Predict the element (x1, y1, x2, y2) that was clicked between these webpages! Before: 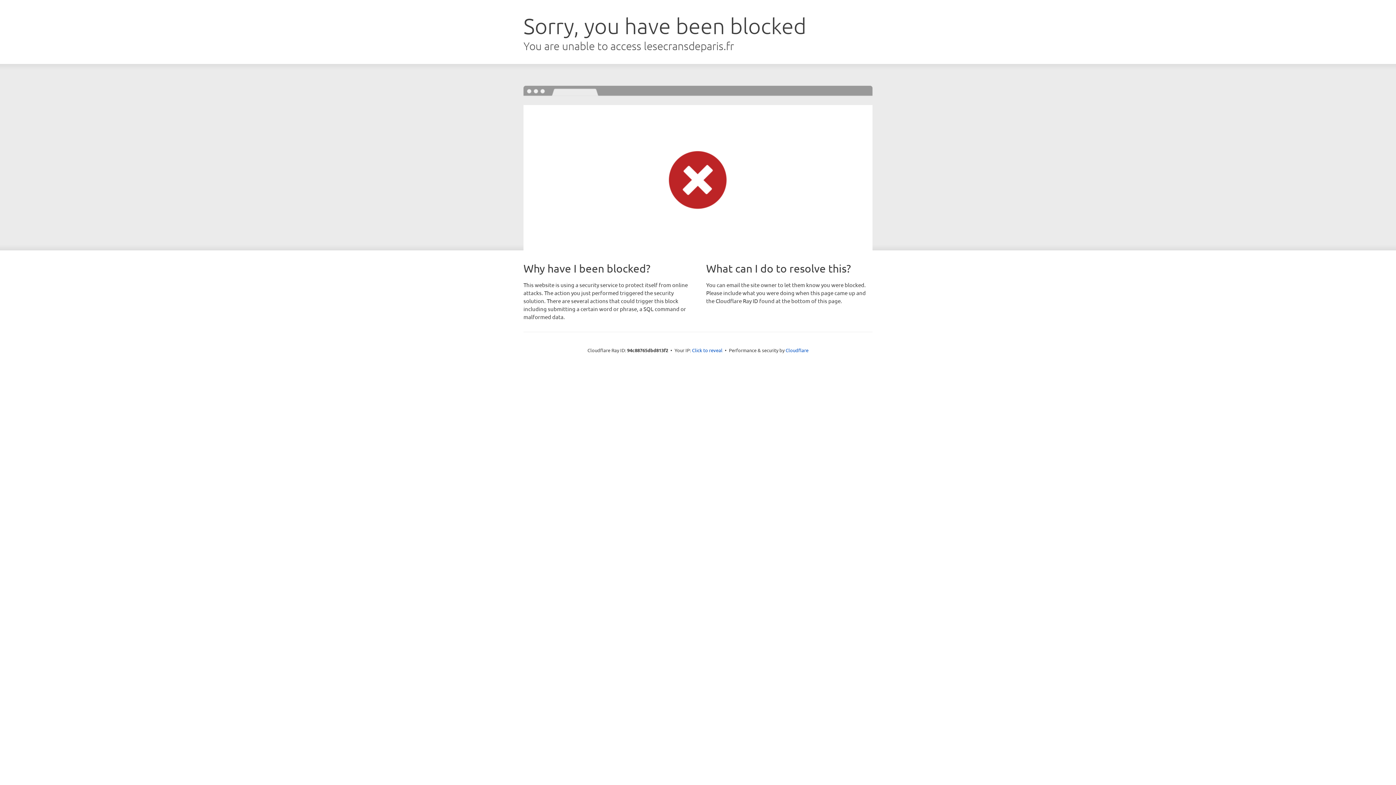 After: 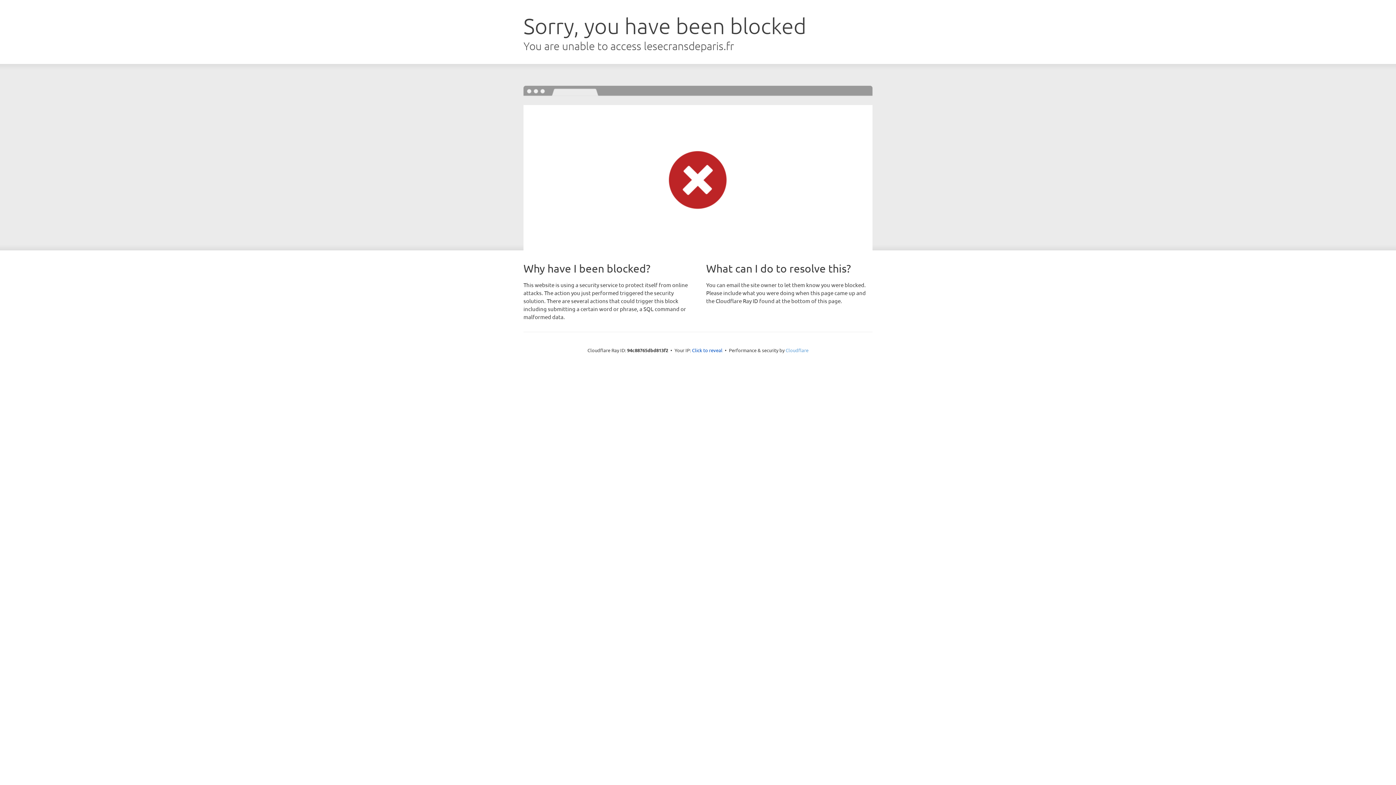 Action: bbox: (785, 347, 808, 353) label: Cloudflare